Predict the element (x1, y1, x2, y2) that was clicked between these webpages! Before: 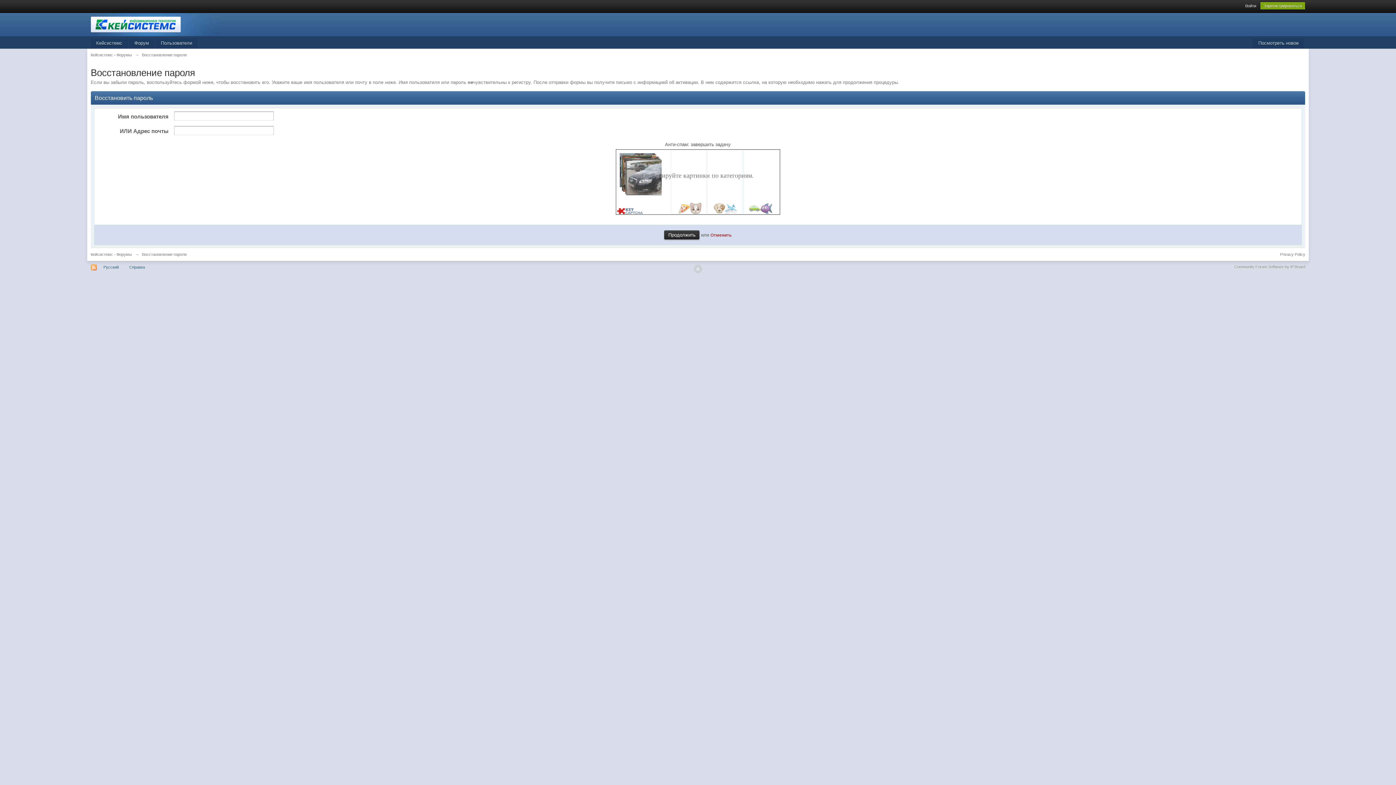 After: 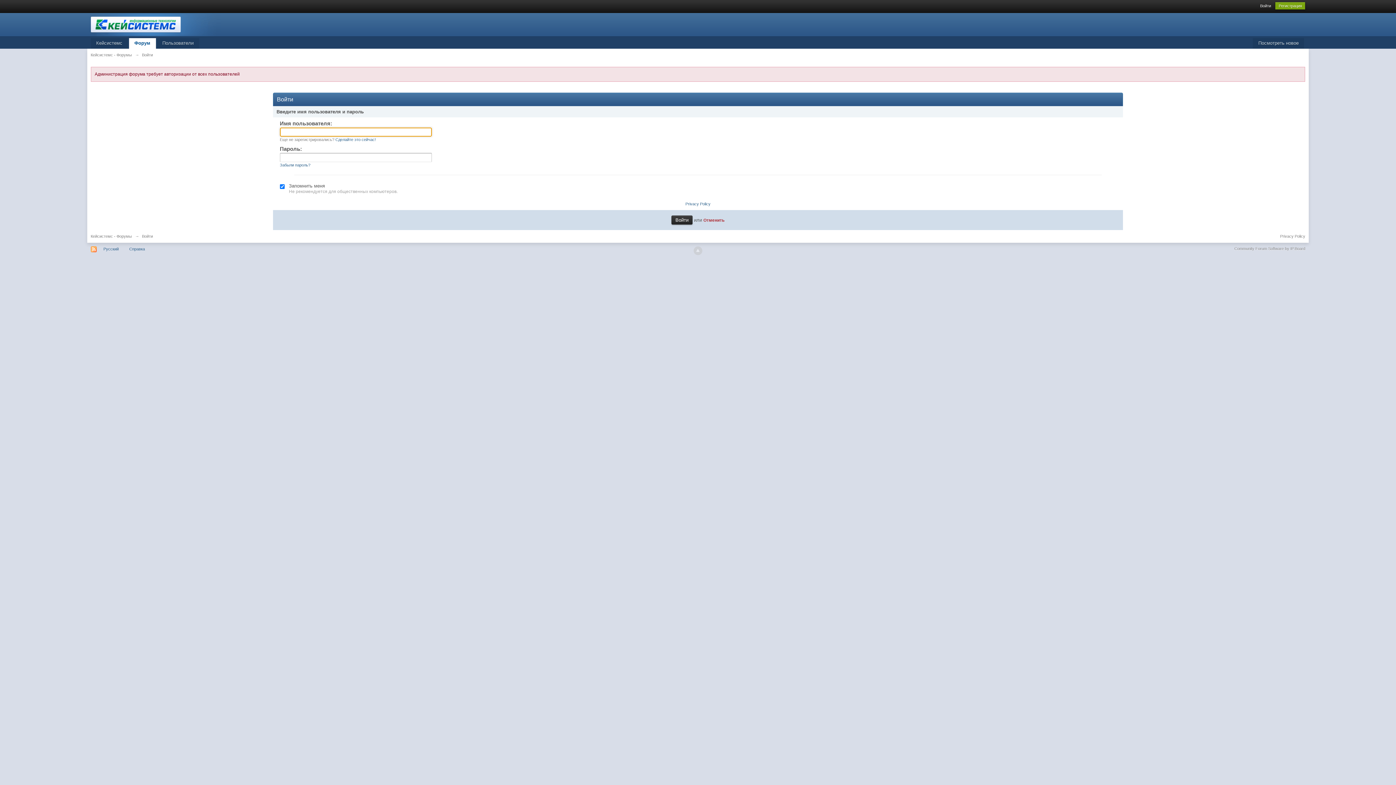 Action: bbox: (90, 252, 131, 256) label: Кейсистемс - Форумы